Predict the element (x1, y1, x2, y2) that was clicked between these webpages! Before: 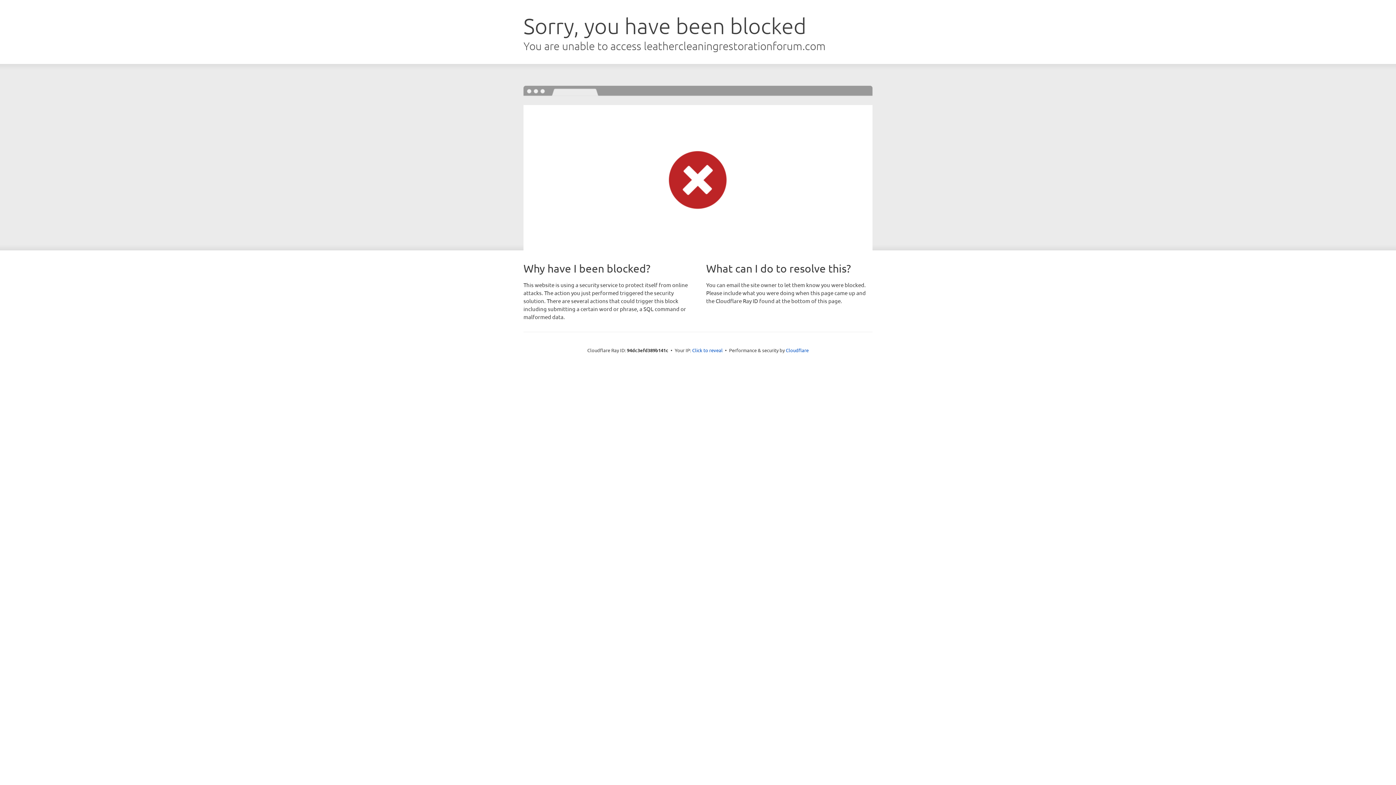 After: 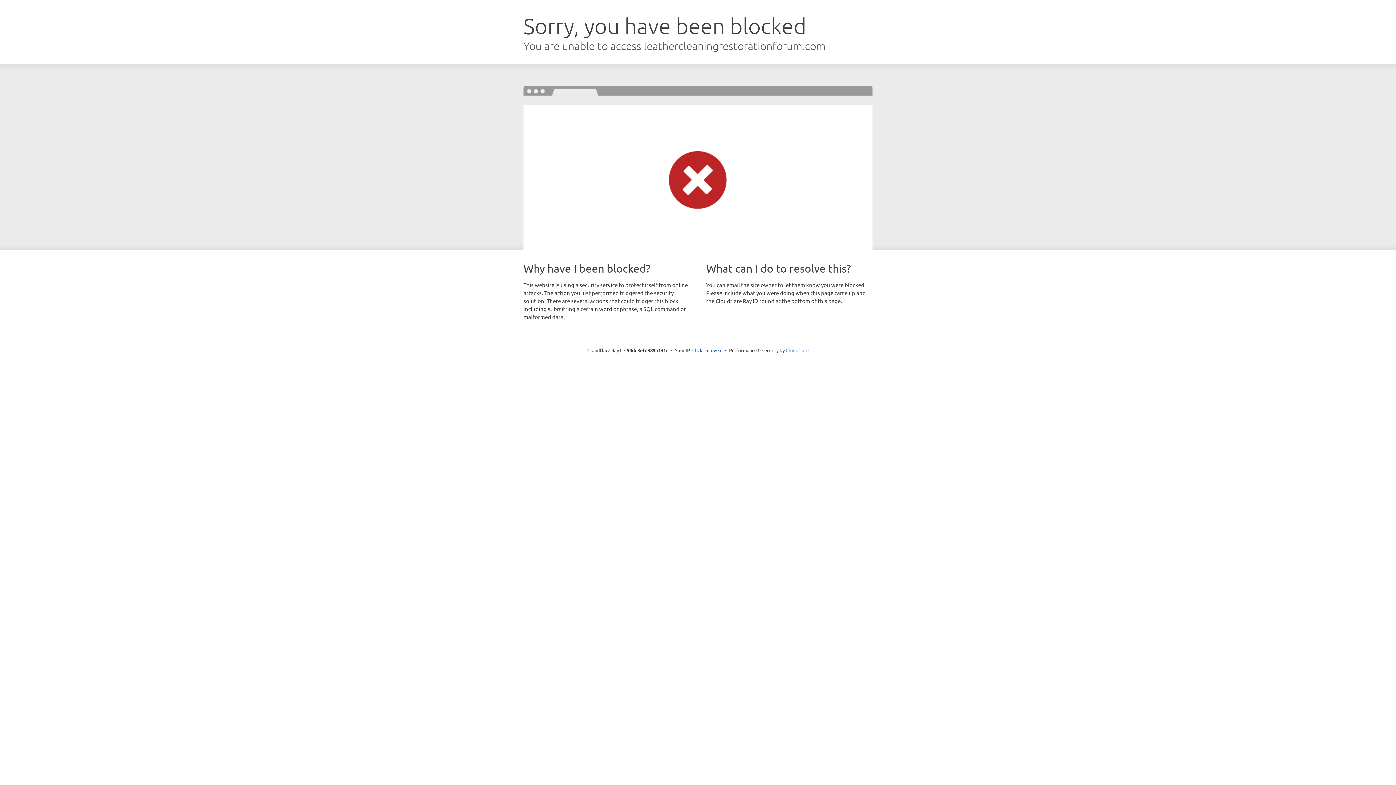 Action: label: Cloudflare bbox: (786, 347, 808, 353)